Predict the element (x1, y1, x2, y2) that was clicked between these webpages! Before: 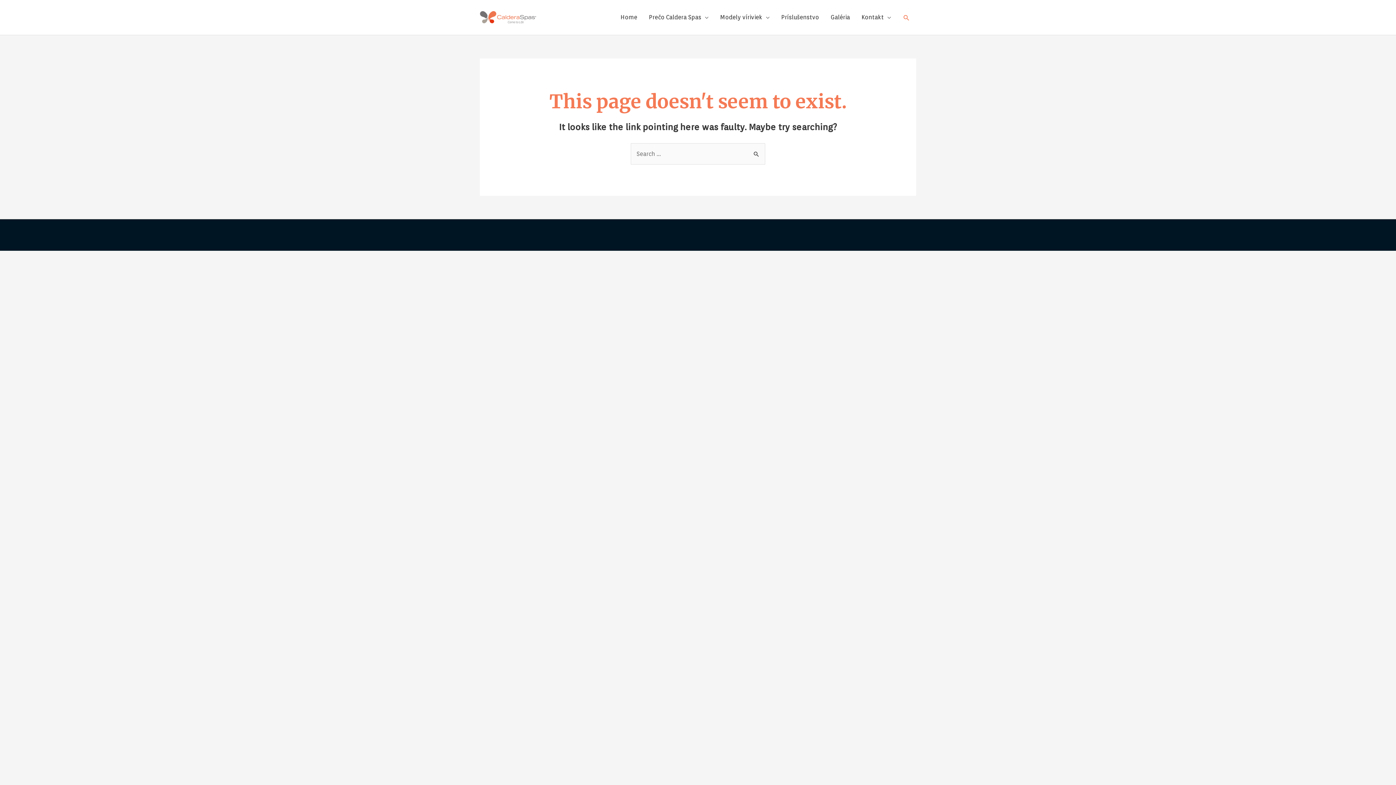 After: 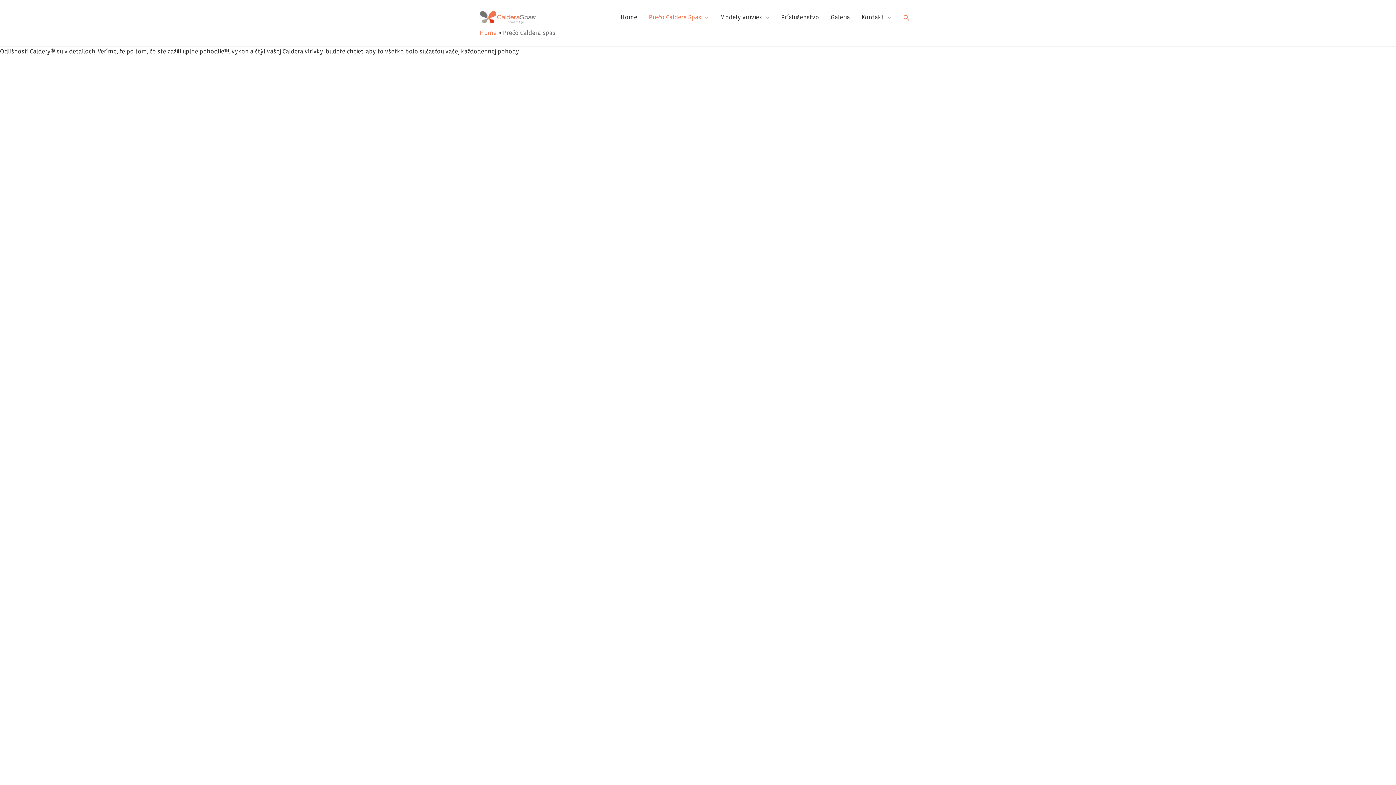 Action: bbox: (643, 5, 714, 29) label: Prečo Caldera Spas